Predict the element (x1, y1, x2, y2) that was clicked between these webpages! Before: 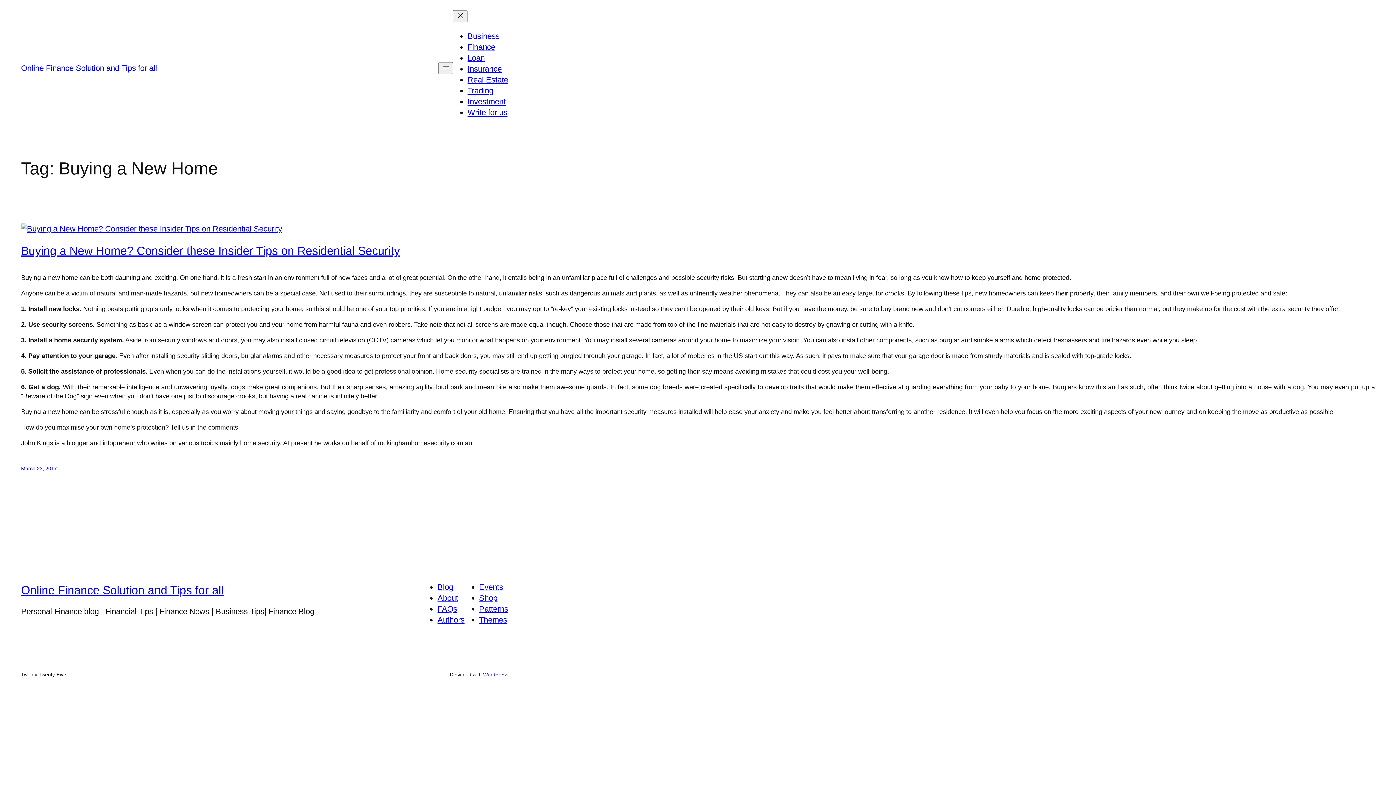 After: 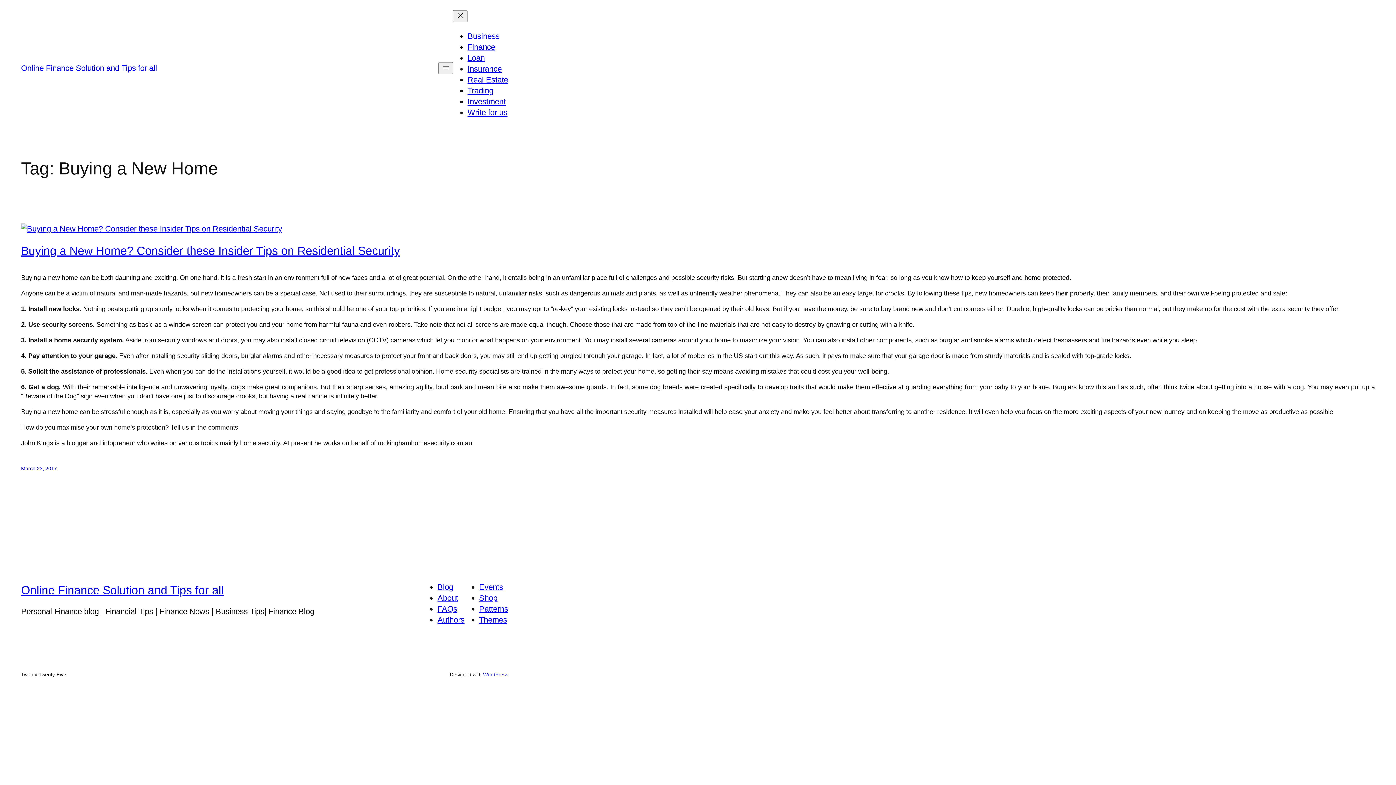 Action: bbox: (479, 593, 497, 603) label: Shop